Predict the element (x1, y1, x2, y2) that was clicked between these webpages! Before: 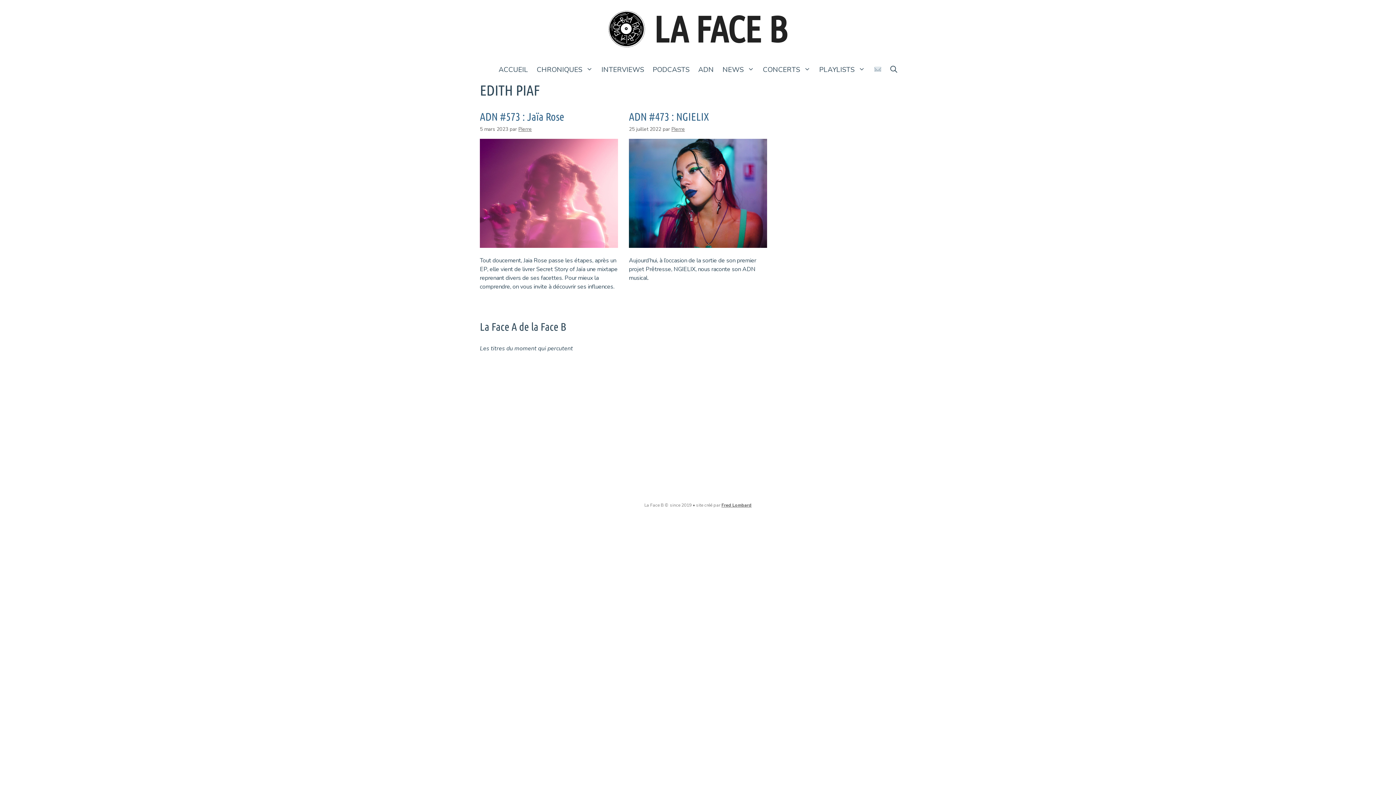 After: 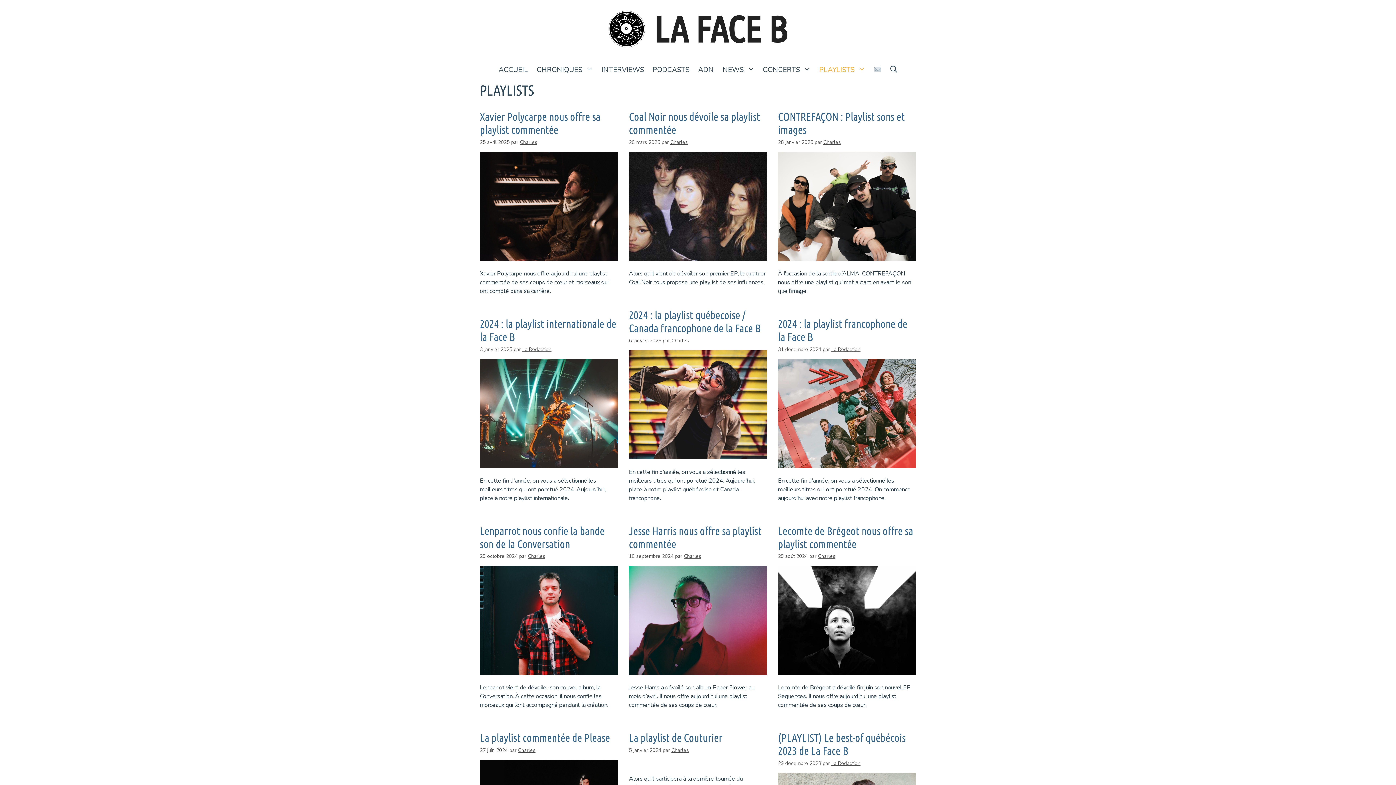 Action: label: PLAYLISTS bbox: (815, 58, 869, 81)